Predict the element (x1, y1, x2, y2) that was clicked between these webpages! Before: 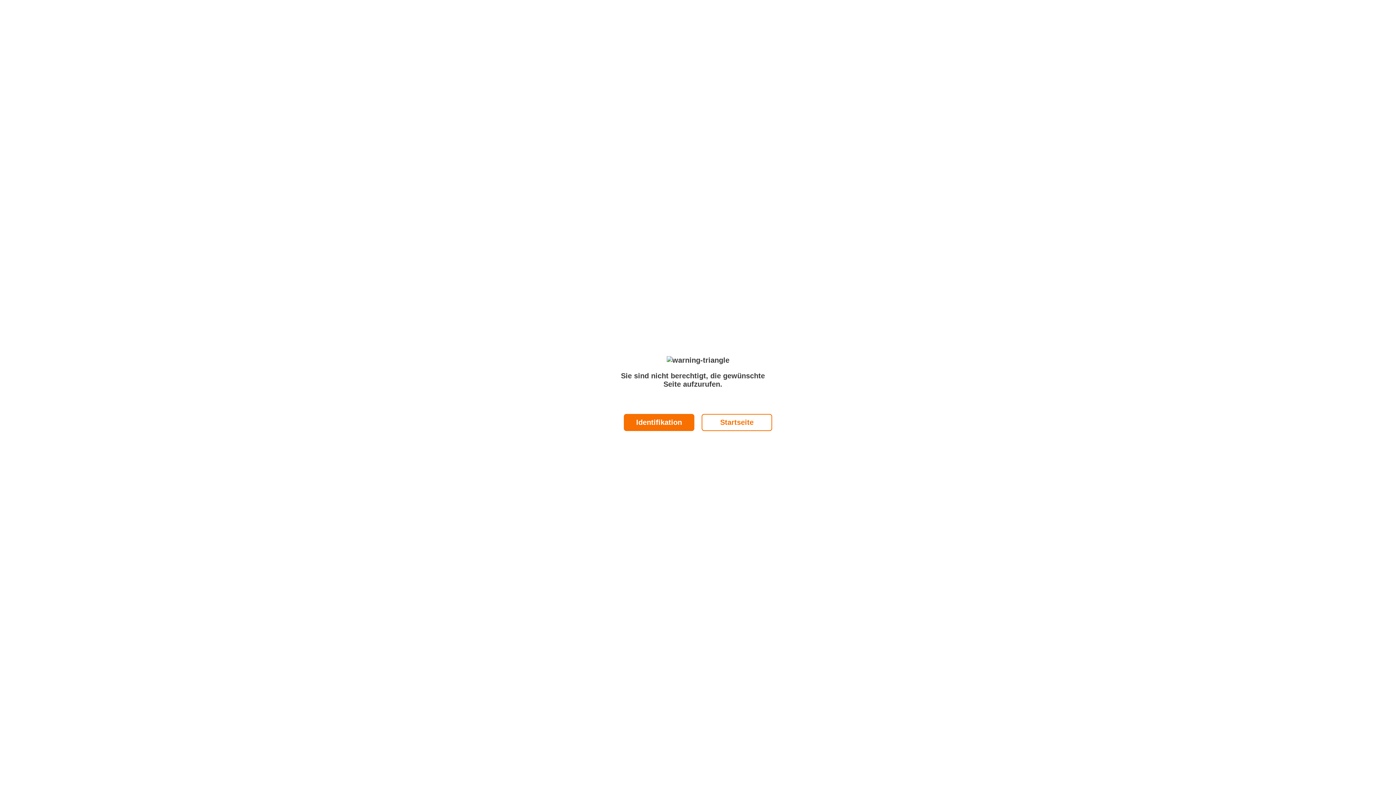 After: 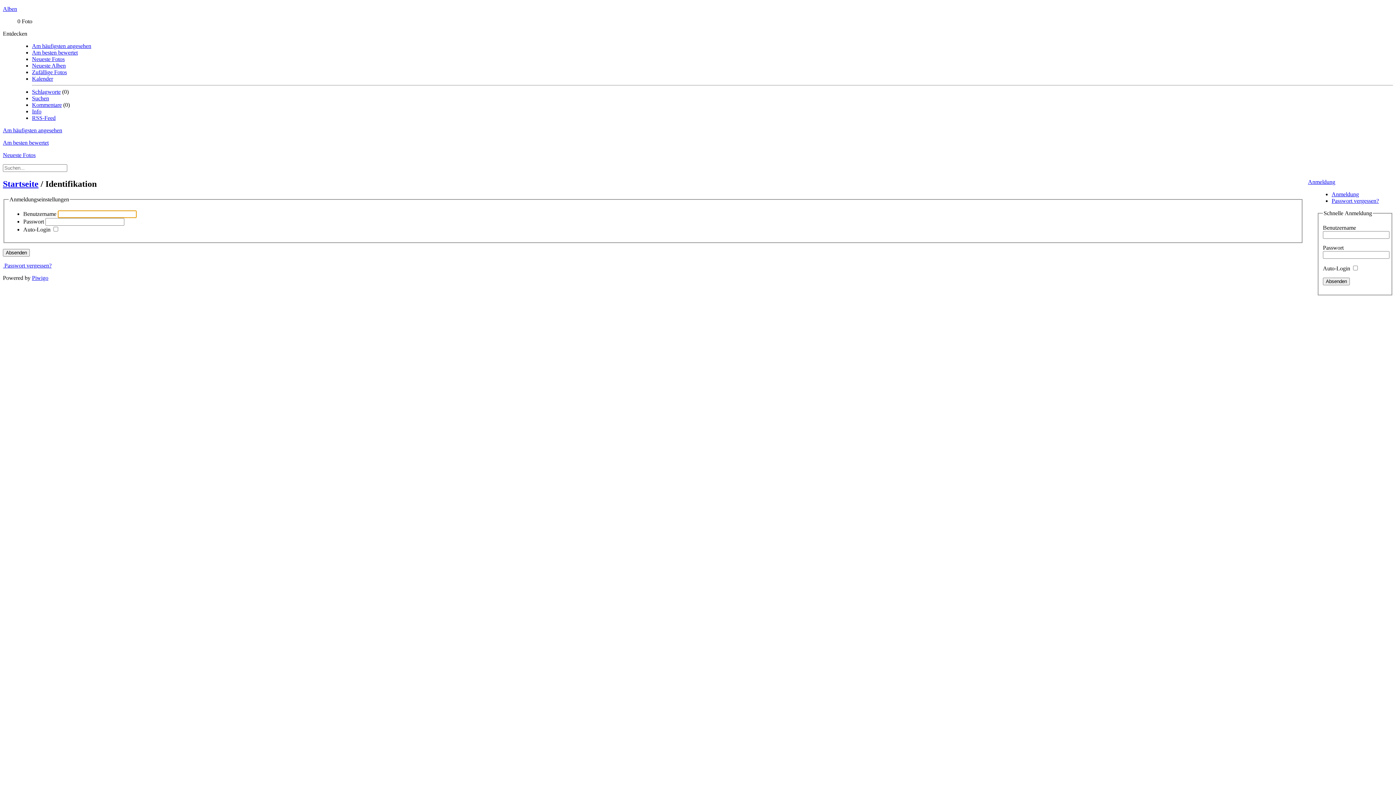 Action: bbox: (624, 414, 694, 431) label: Identifikation